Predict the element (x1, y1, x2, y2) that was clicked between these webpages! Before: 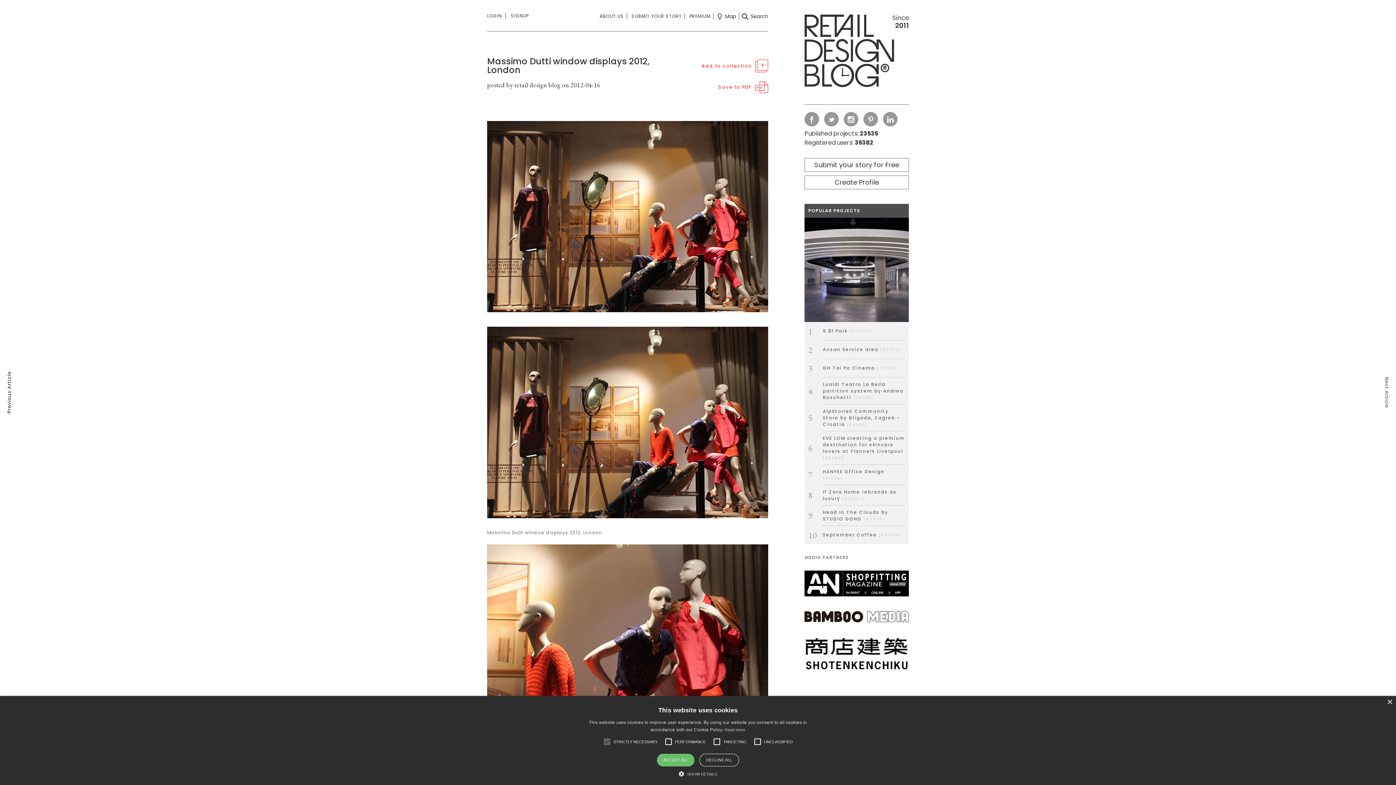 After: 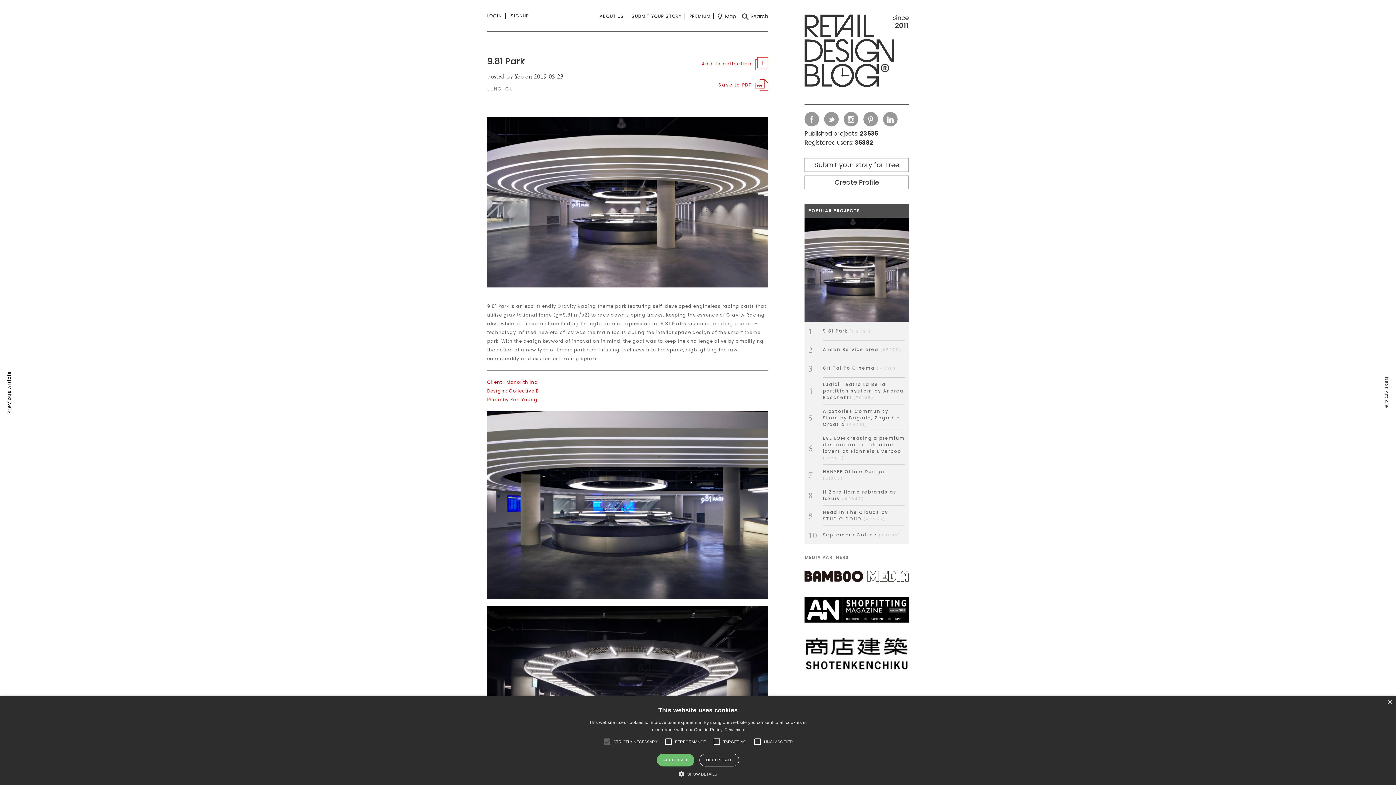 Action: bbox: (804, 217, 909, 322)